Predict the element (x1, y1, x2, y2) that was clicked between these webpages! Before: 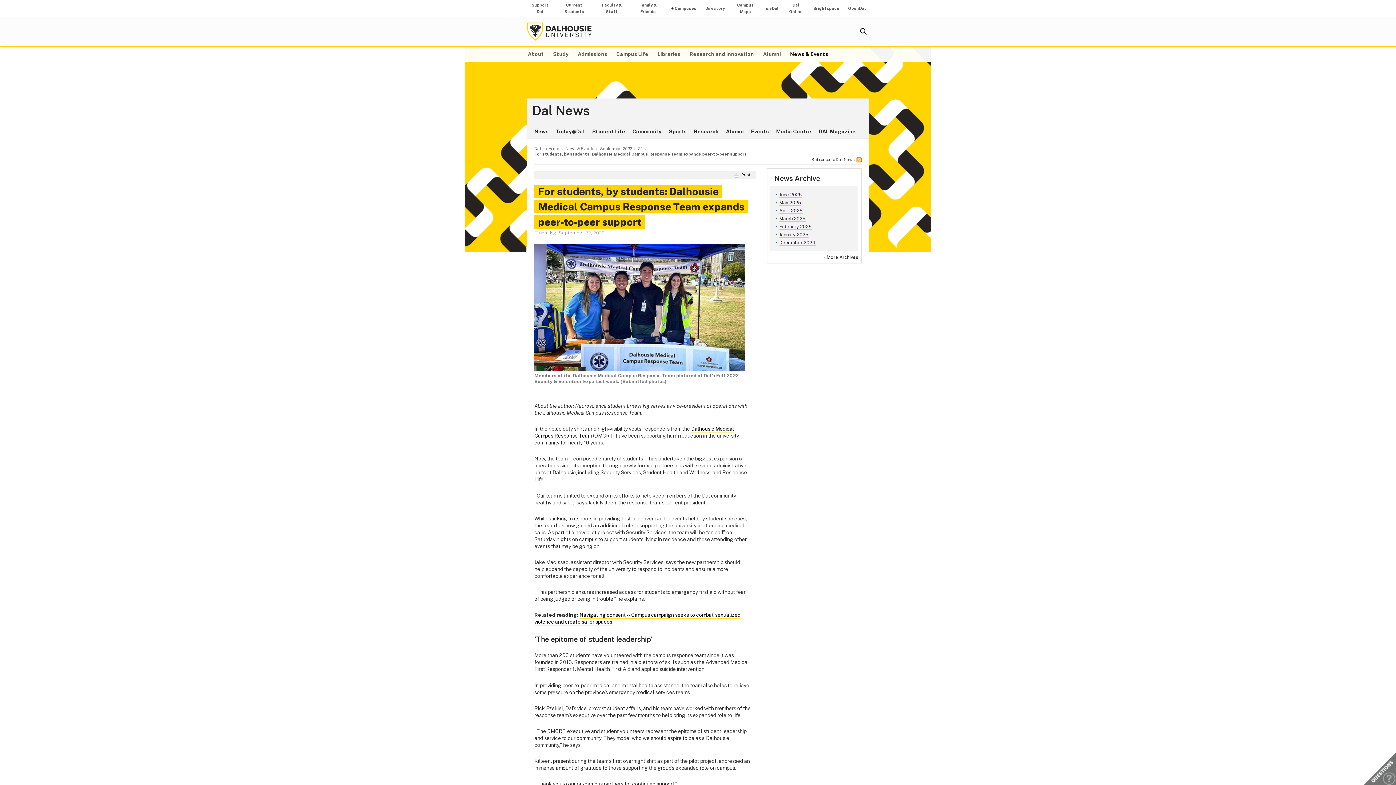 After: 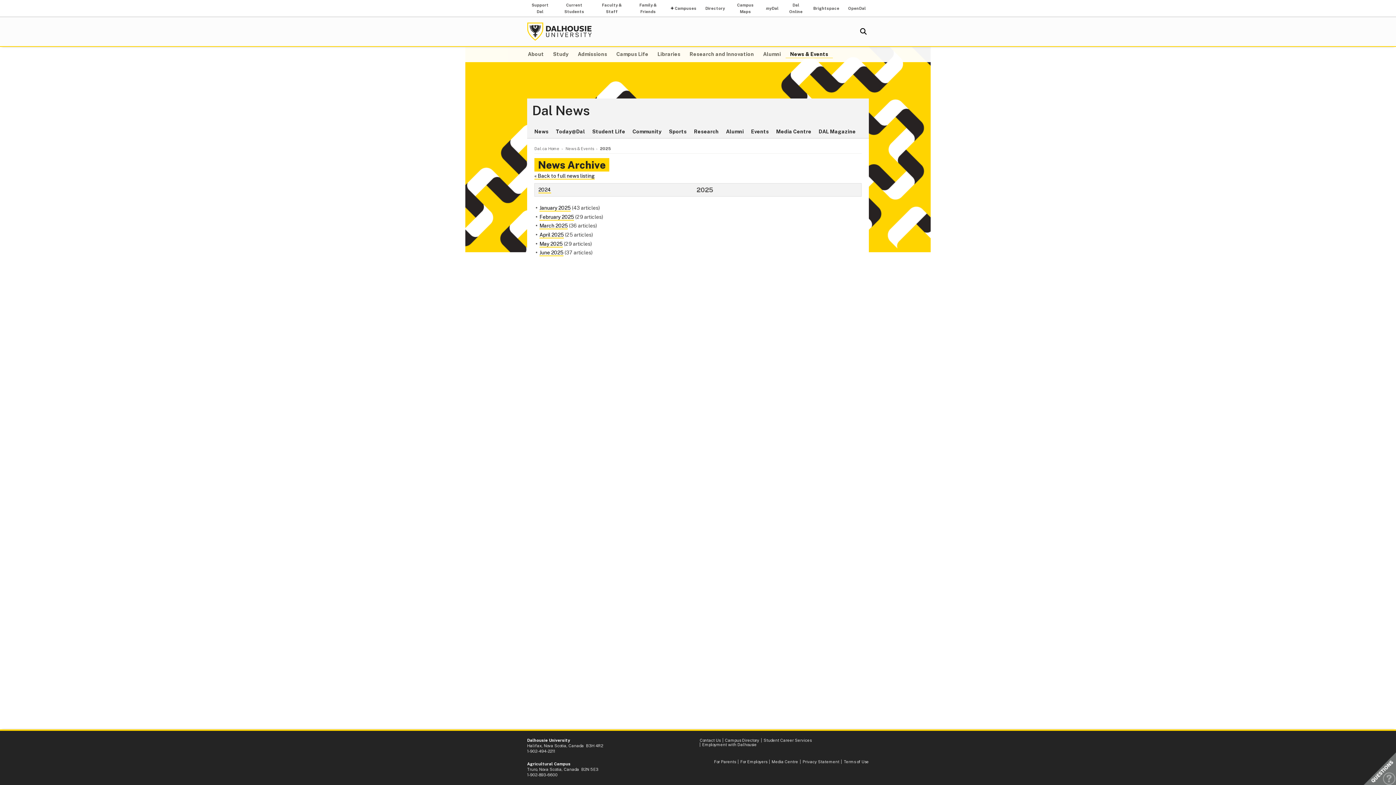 Action: bbox: (826, 254, 858, 260) label: More Archives